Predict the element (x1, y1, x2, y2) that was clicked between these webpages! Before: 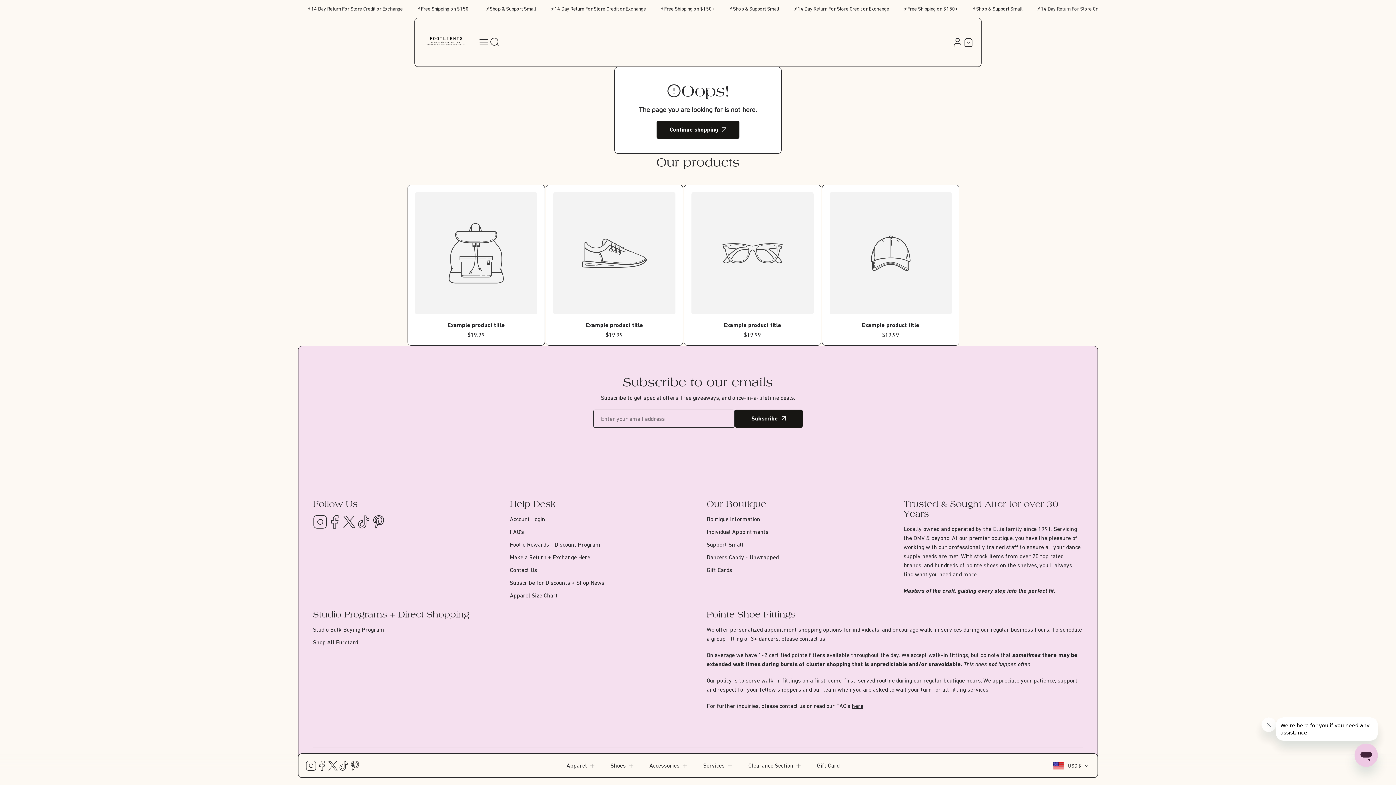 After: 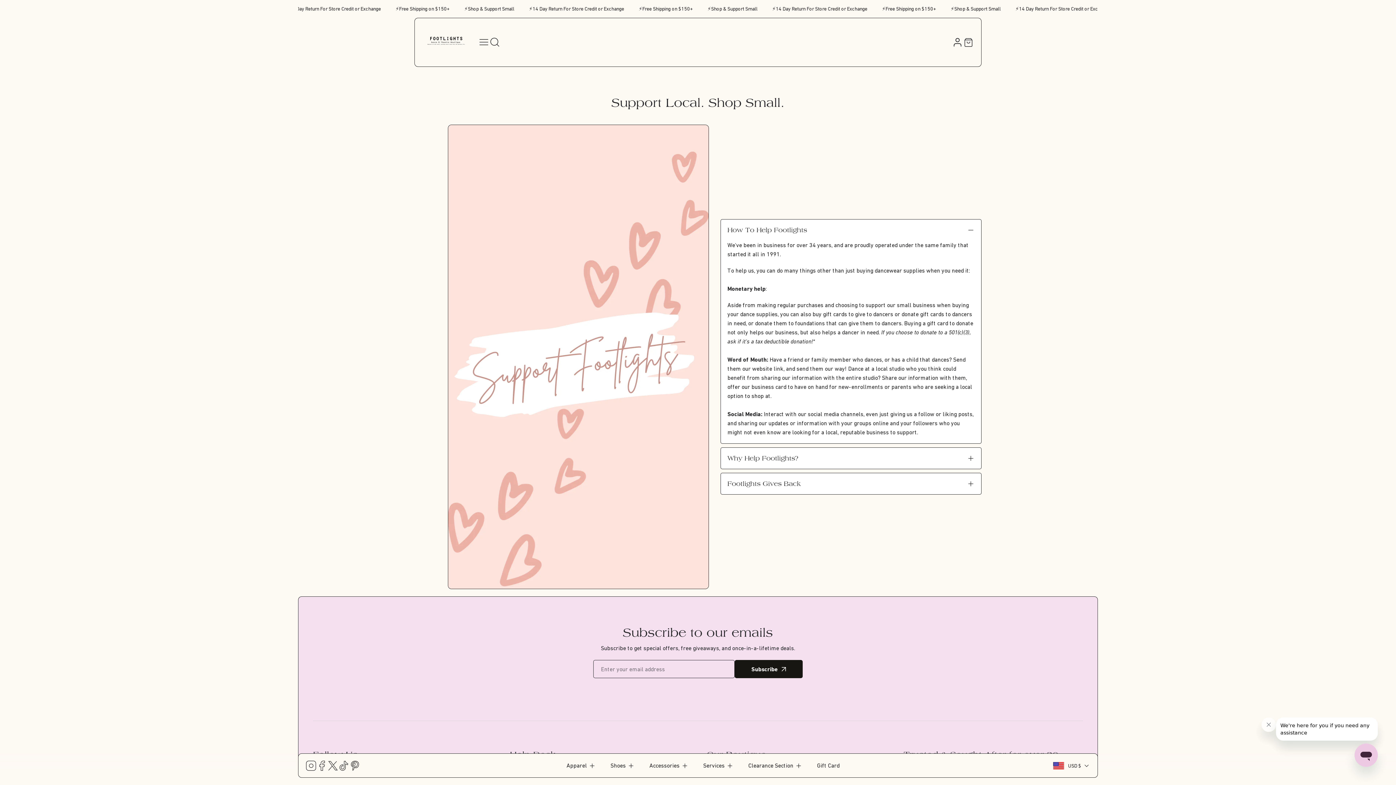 Action: bbox: (706, 538, 877, 551) label: Support Small